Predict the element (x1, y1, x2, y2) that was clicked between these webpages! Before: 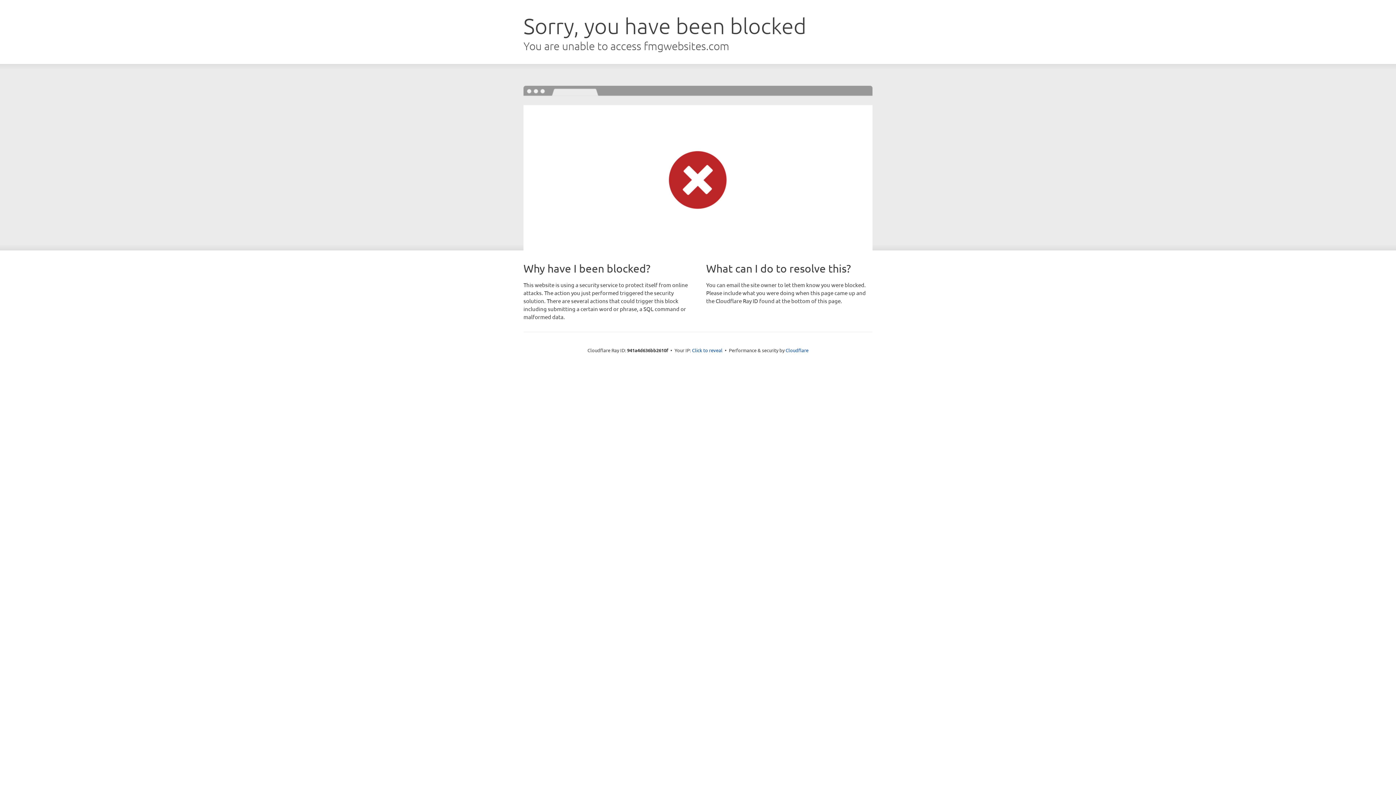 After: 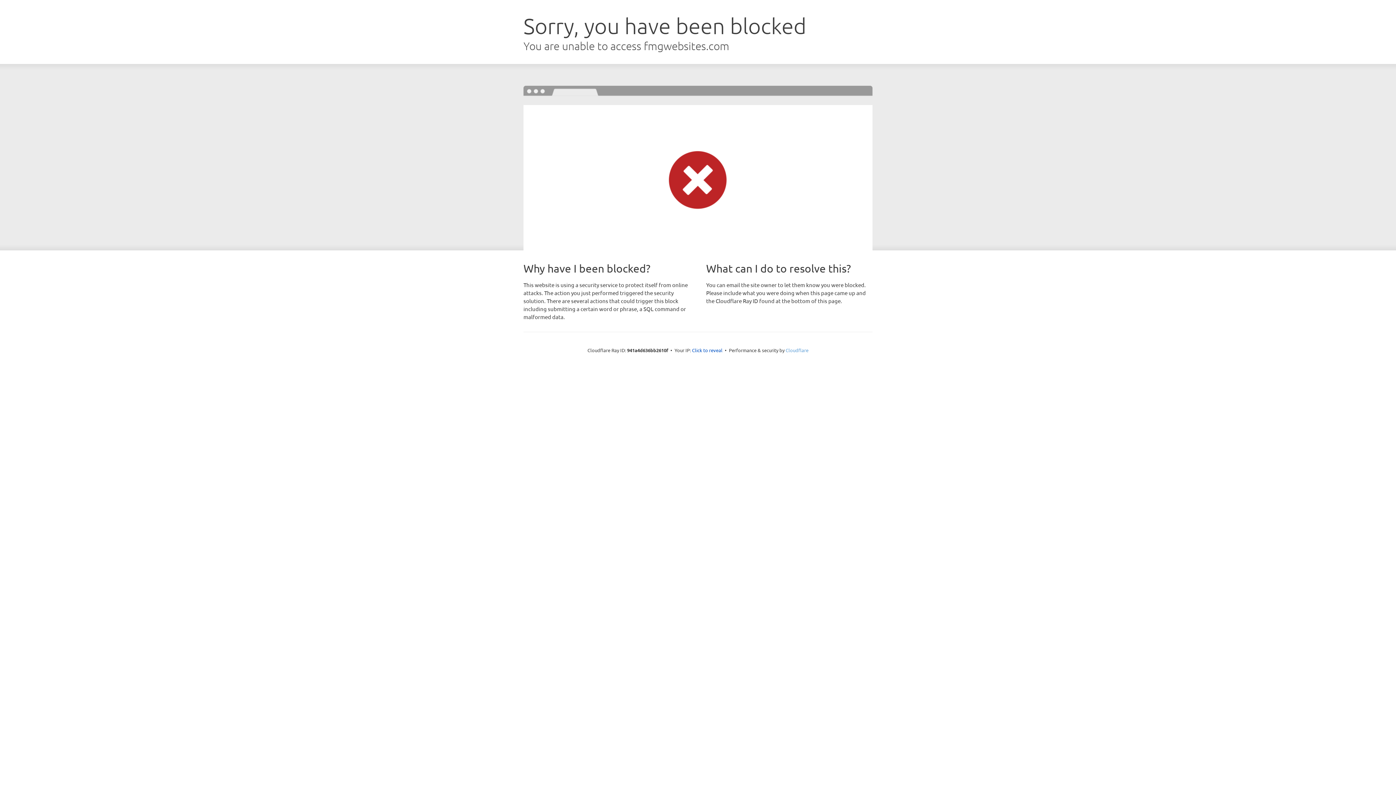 Action: label: Cloudflare bbox: (785, 347, 808, 353)